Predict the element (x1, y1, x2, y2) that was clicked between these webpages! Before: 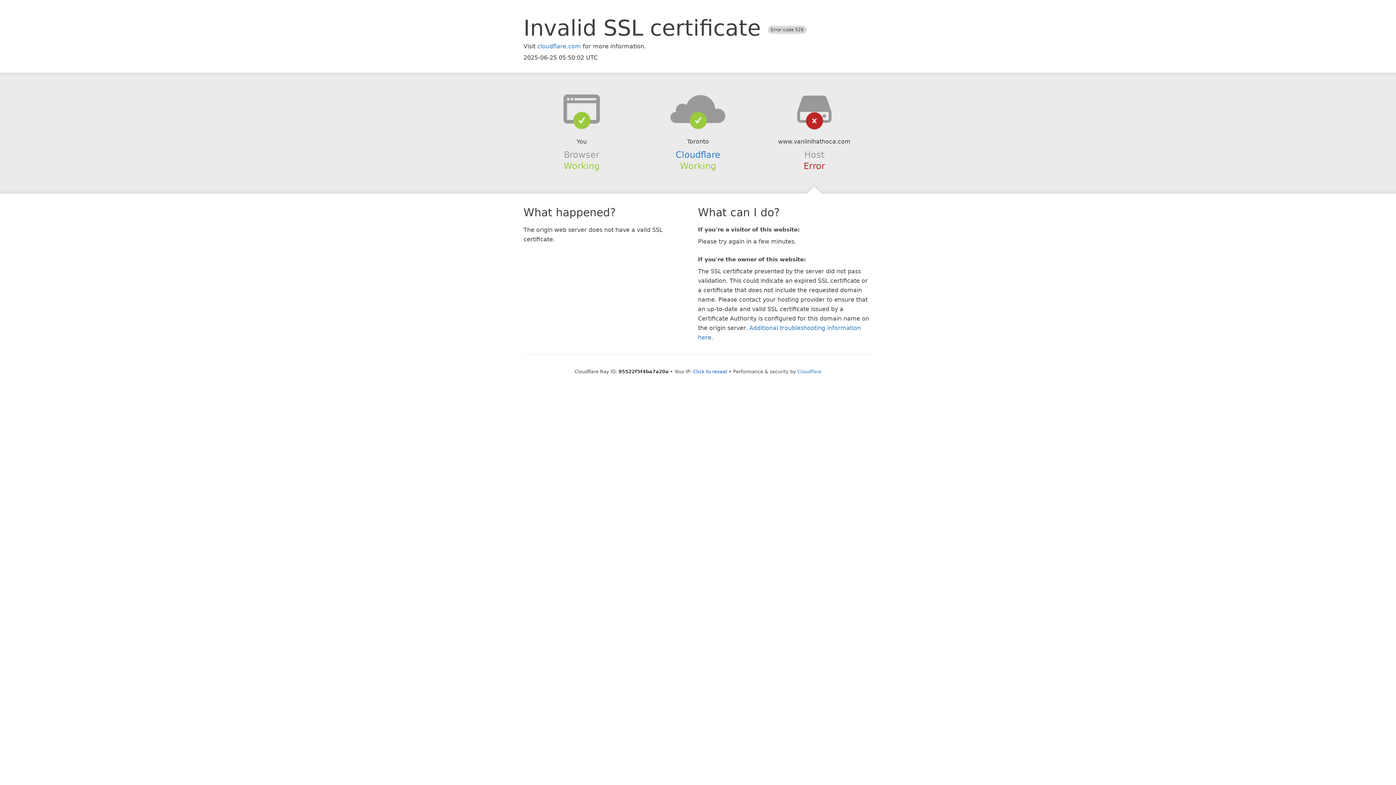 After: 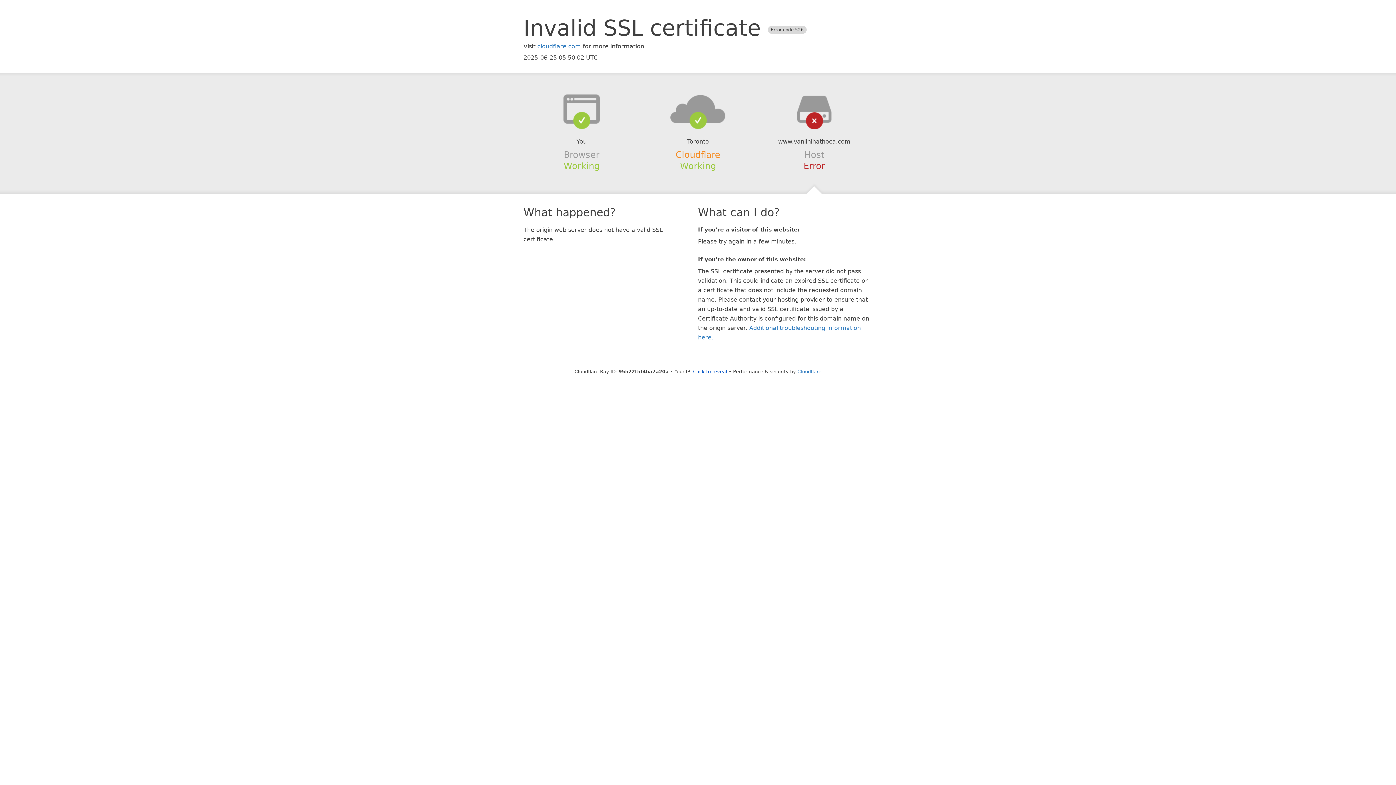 Action: label: Cloudflare bbox: (675, 149, 720, 159)